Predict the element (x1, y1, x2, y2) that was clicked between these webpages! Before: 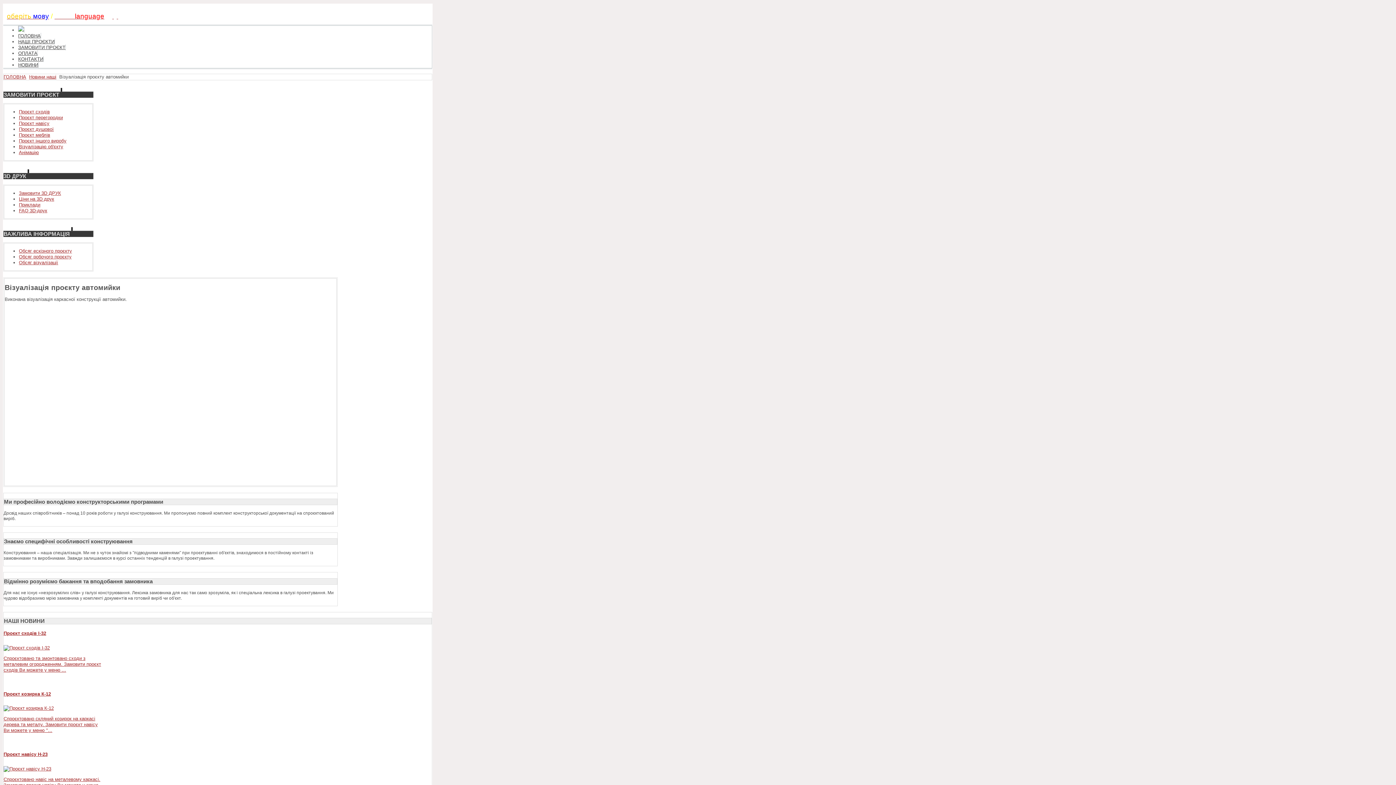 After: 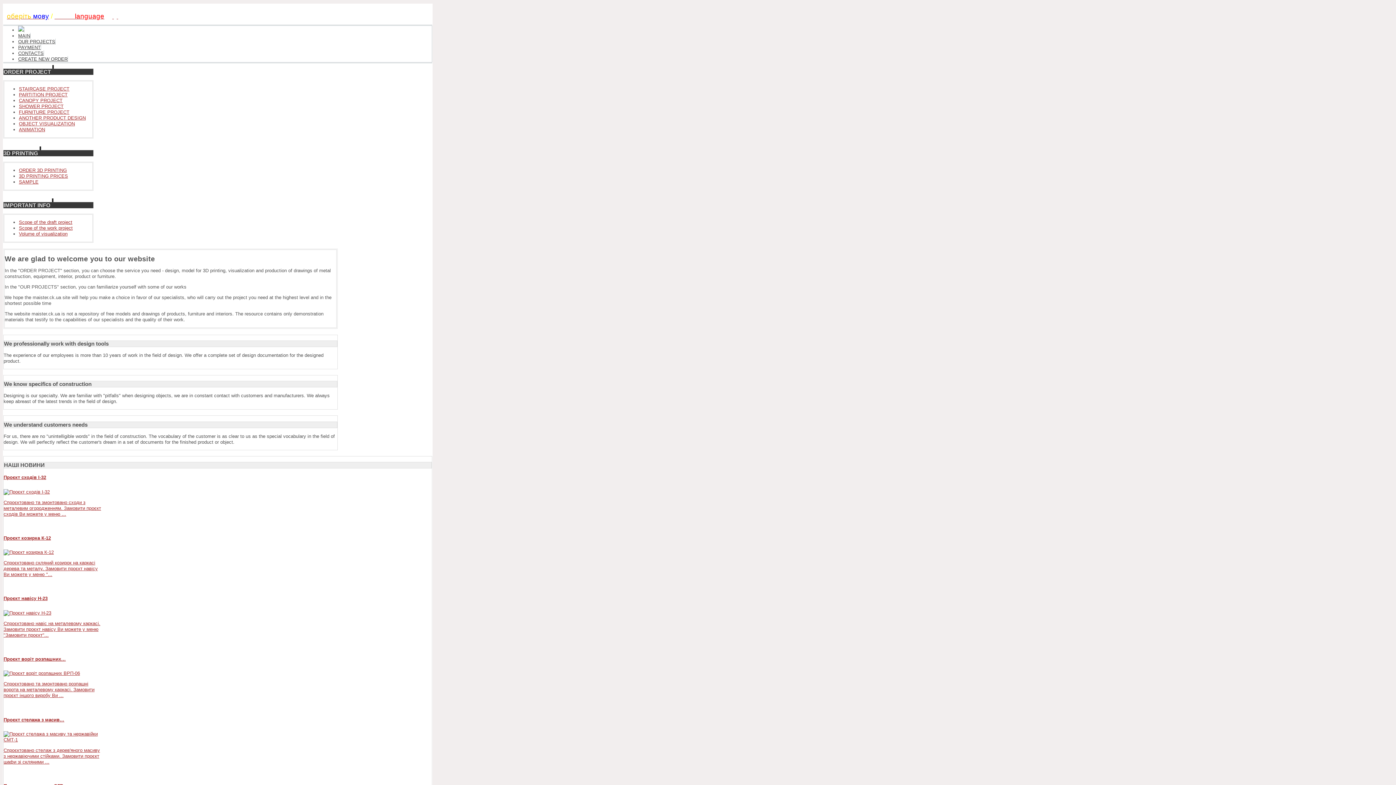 Action: bbox: (54, 12, 104, 20) label: select language